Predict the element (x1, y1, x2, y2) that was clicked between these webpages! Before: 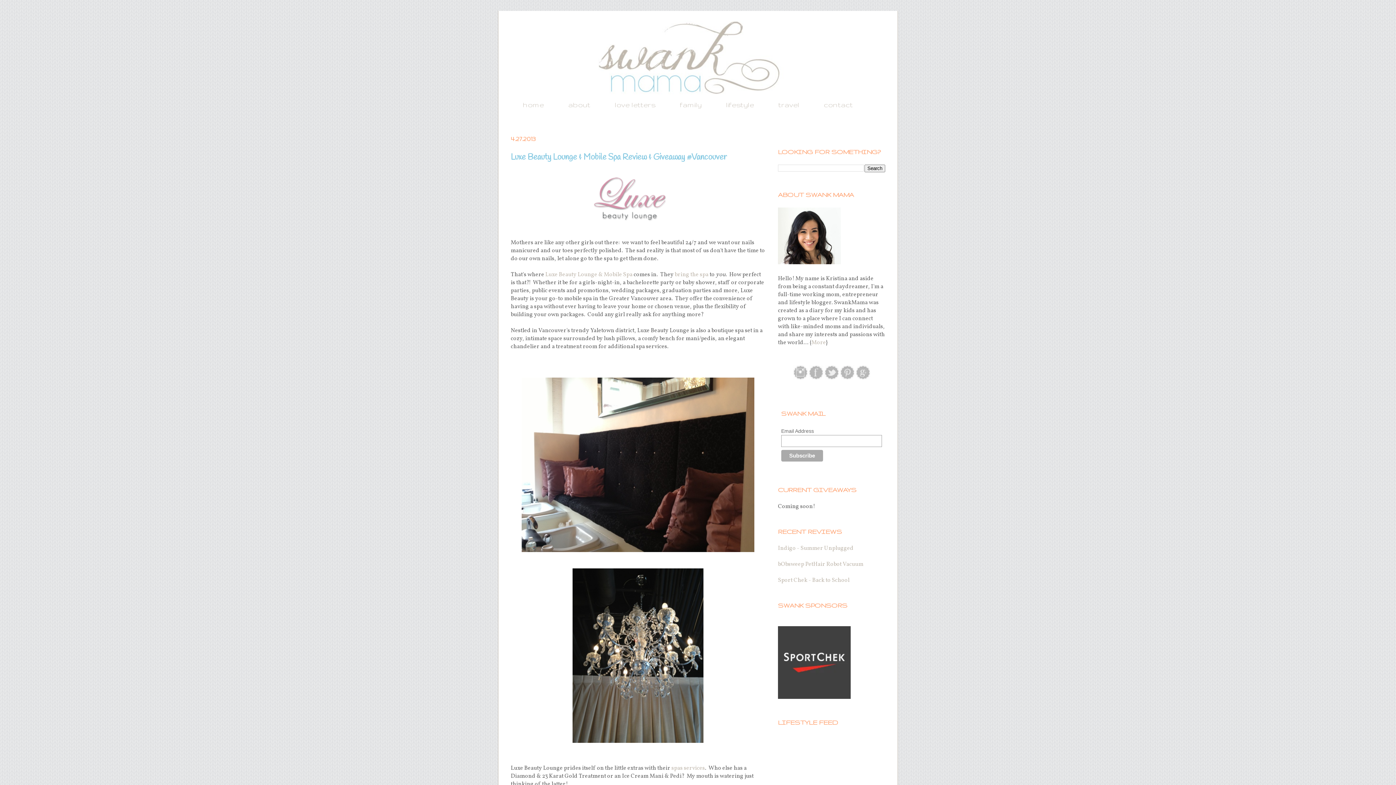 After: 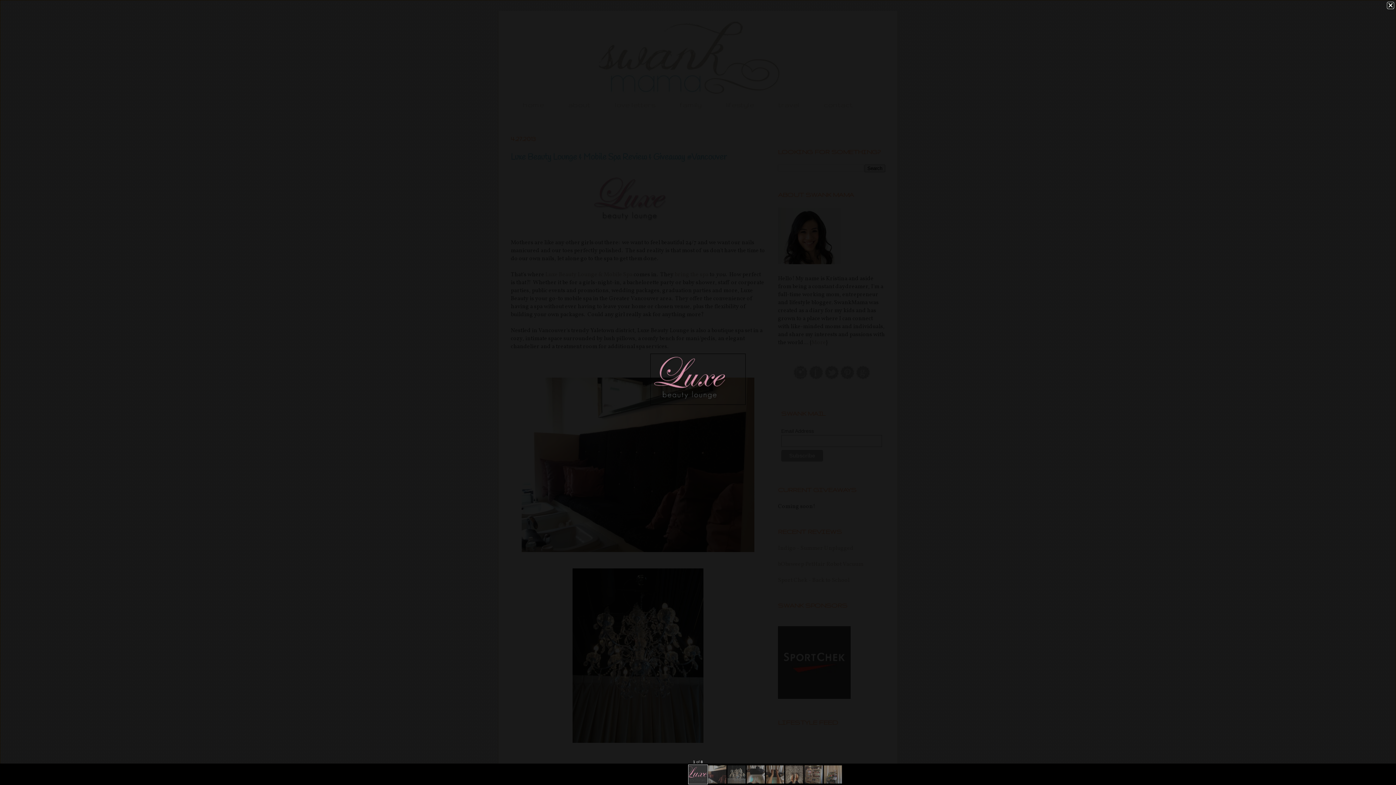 Action: bbox: (588, 222, 688, 230)